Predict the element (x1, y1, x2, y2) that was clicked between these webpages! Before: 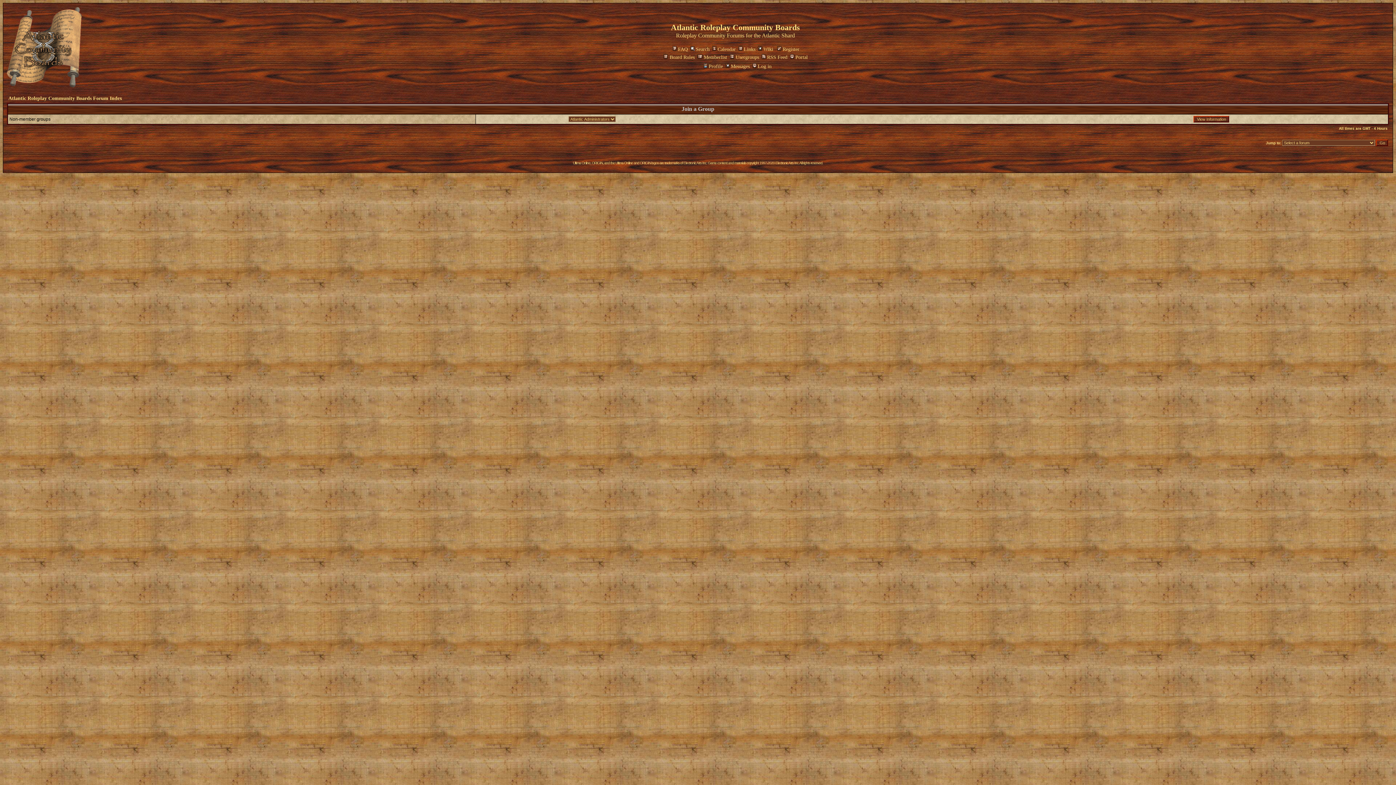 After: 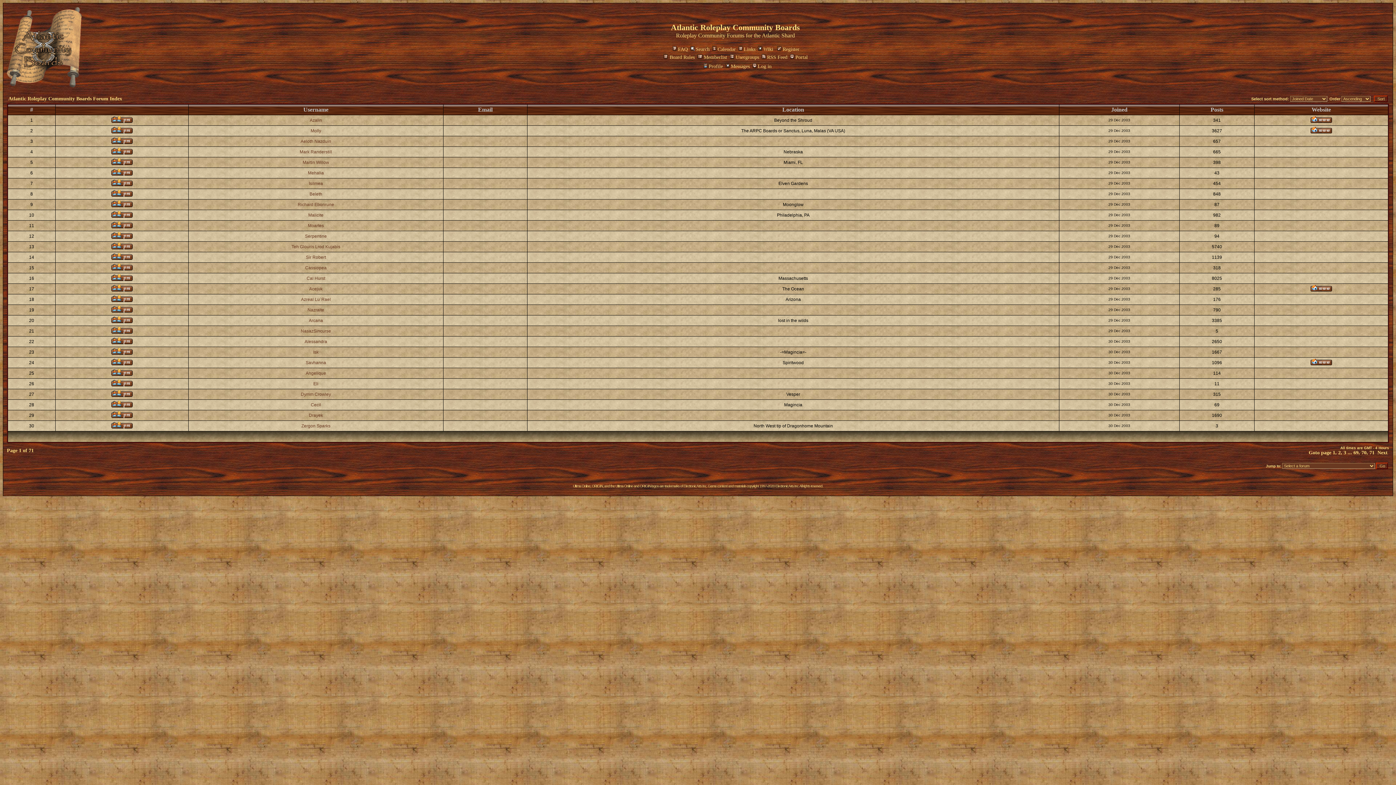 Action: bbox: (696, 54, 727, 60) label: Memberlist